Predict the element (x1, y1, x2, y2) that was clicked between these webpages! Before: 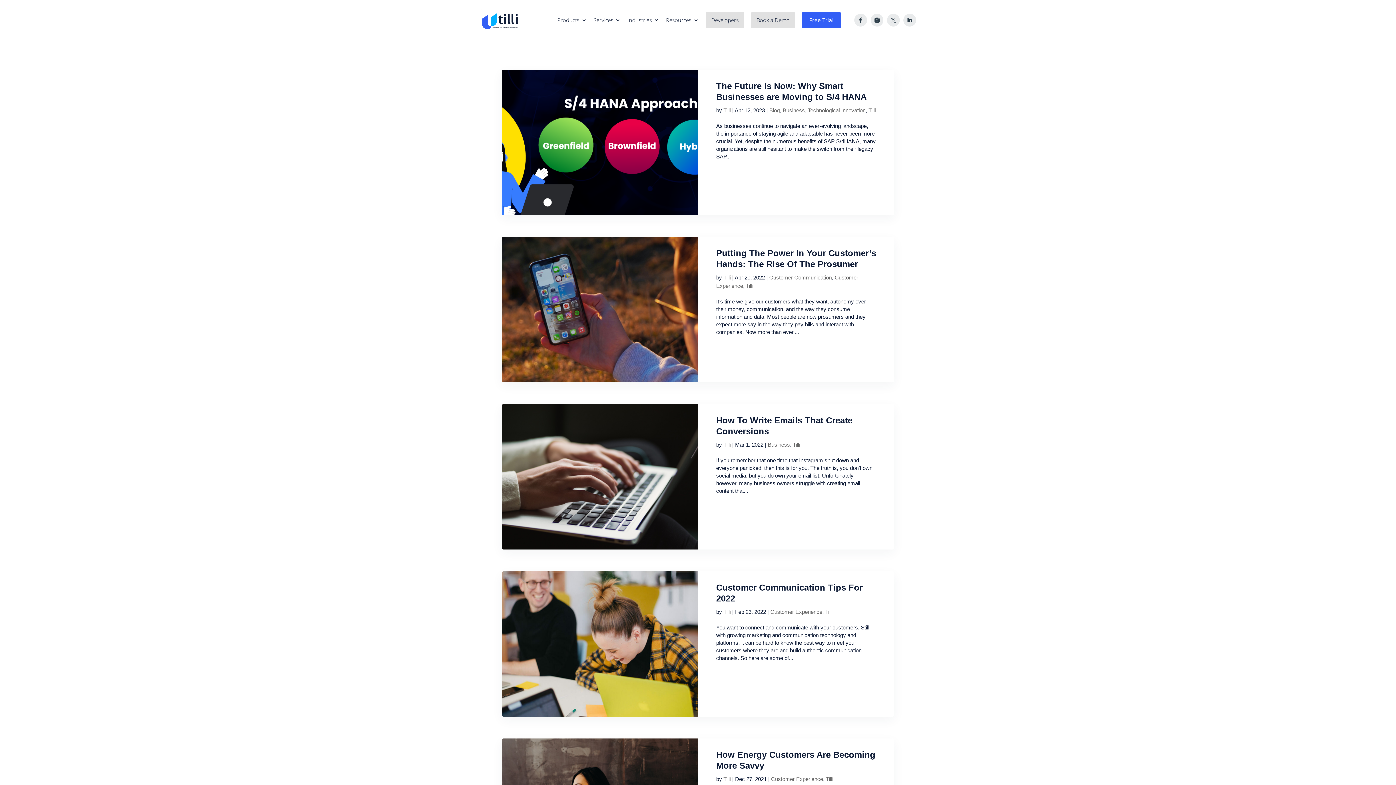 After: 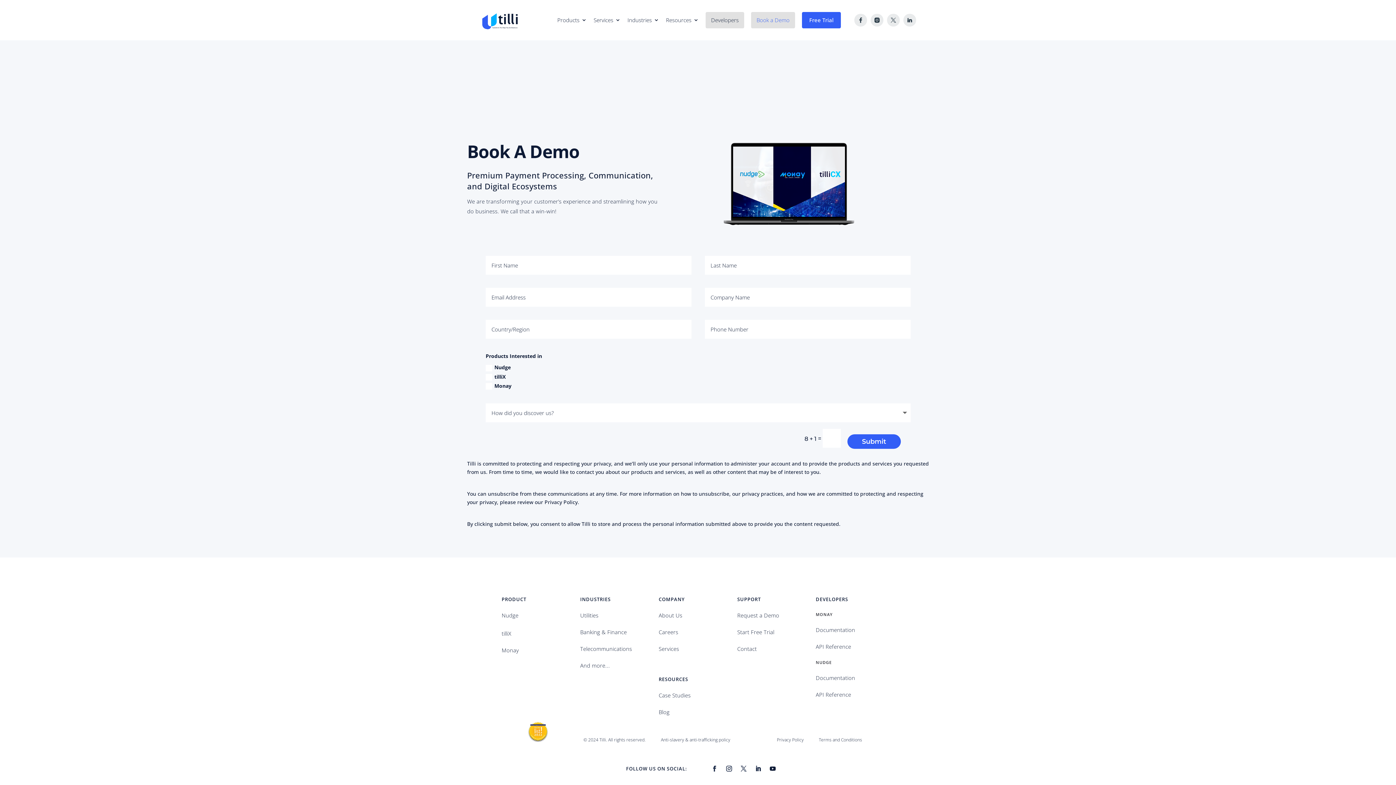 Action: bbox: (751, 12, 795, 28) label: Book a Demo